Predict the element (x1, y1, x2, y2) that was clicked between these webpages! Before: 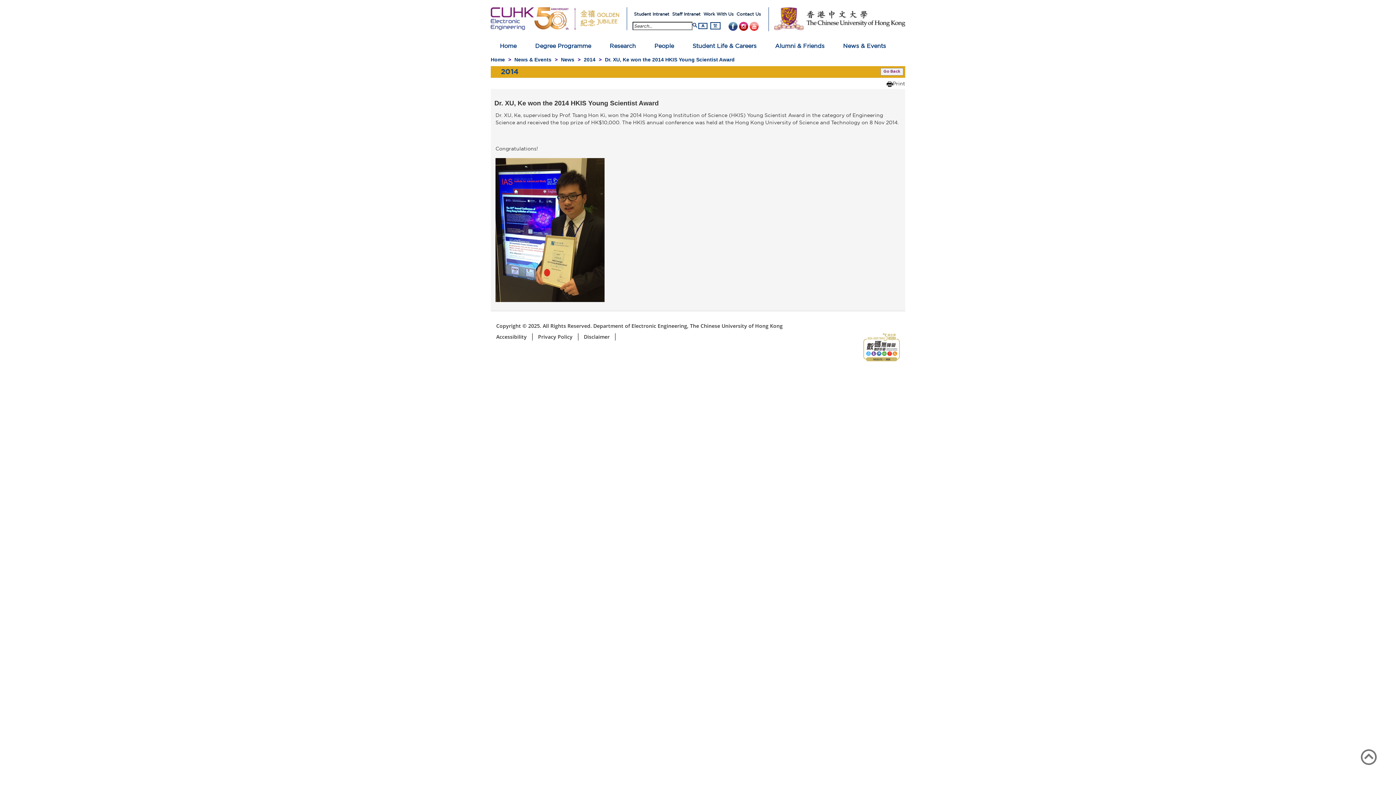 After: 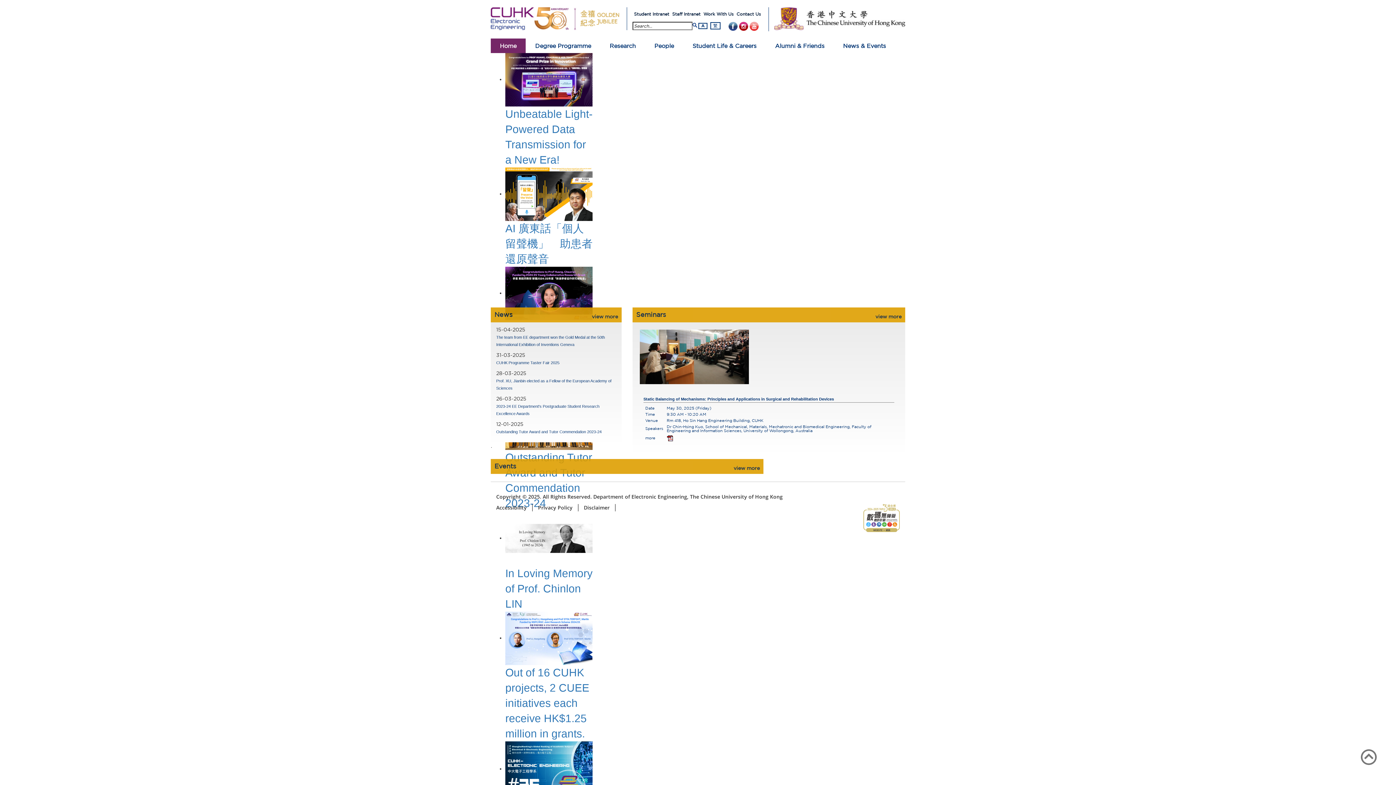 Action: label: Home bbox: (494, 38, 522, 53)